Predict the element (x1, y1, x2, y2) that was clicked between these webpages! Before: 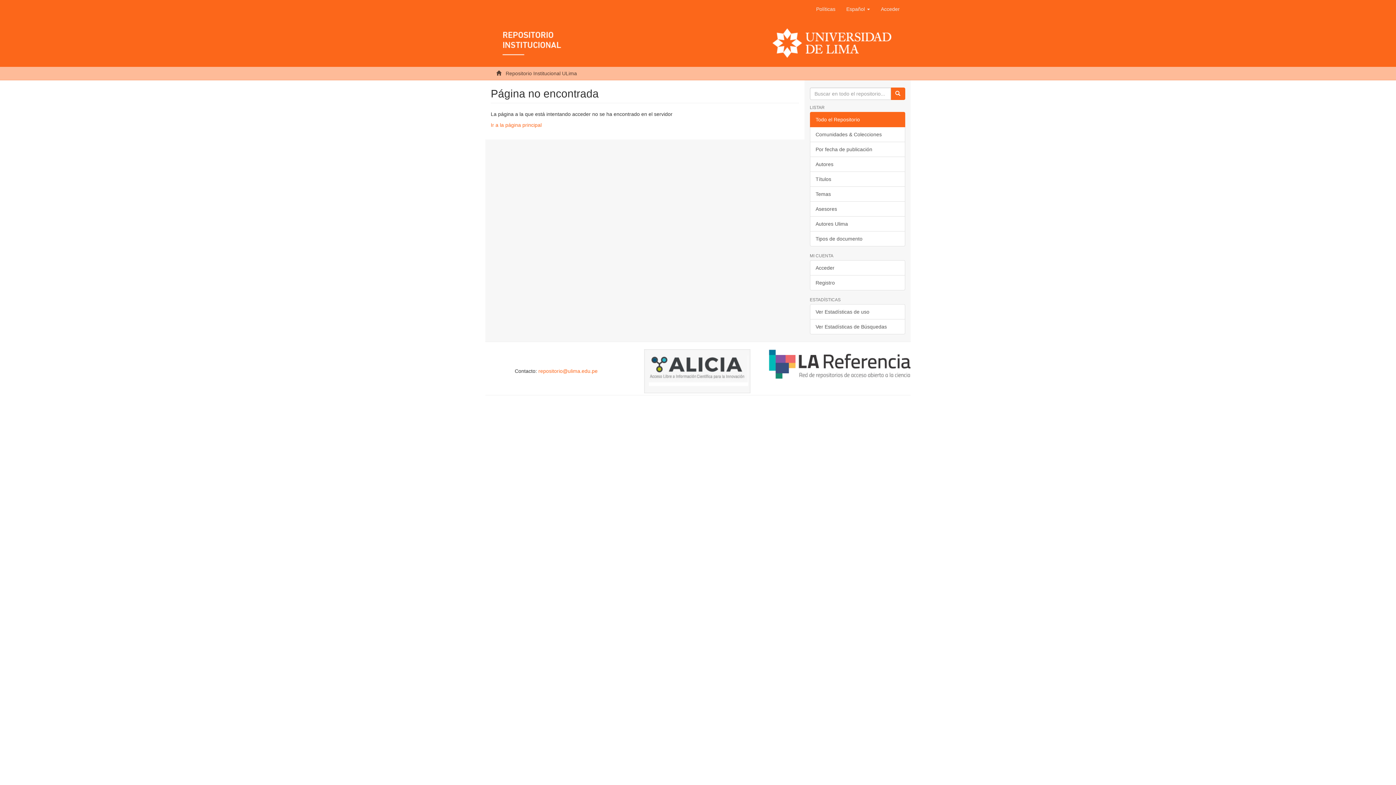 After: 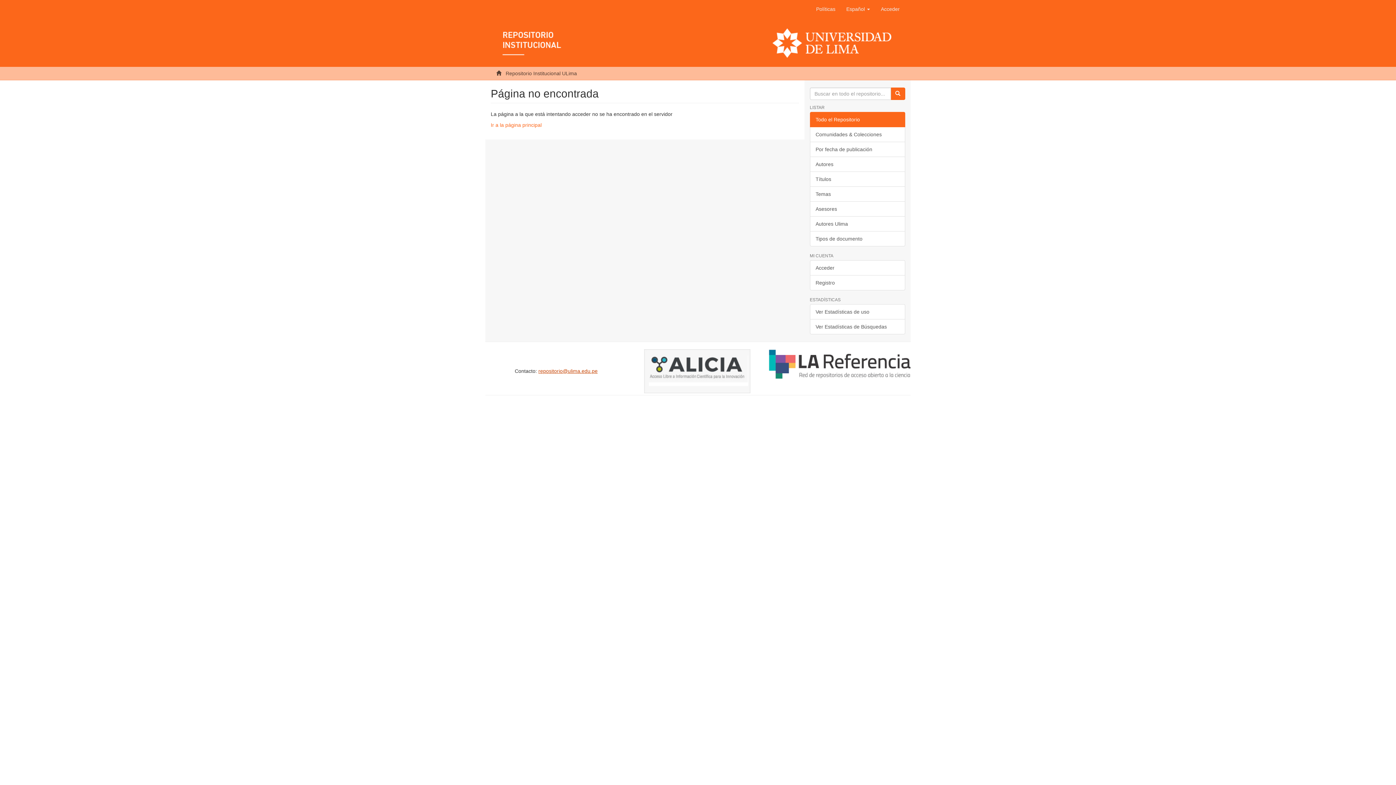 Action: bbox: (538, 368, 597, 374) label: repositorio@ulima.edu.pe